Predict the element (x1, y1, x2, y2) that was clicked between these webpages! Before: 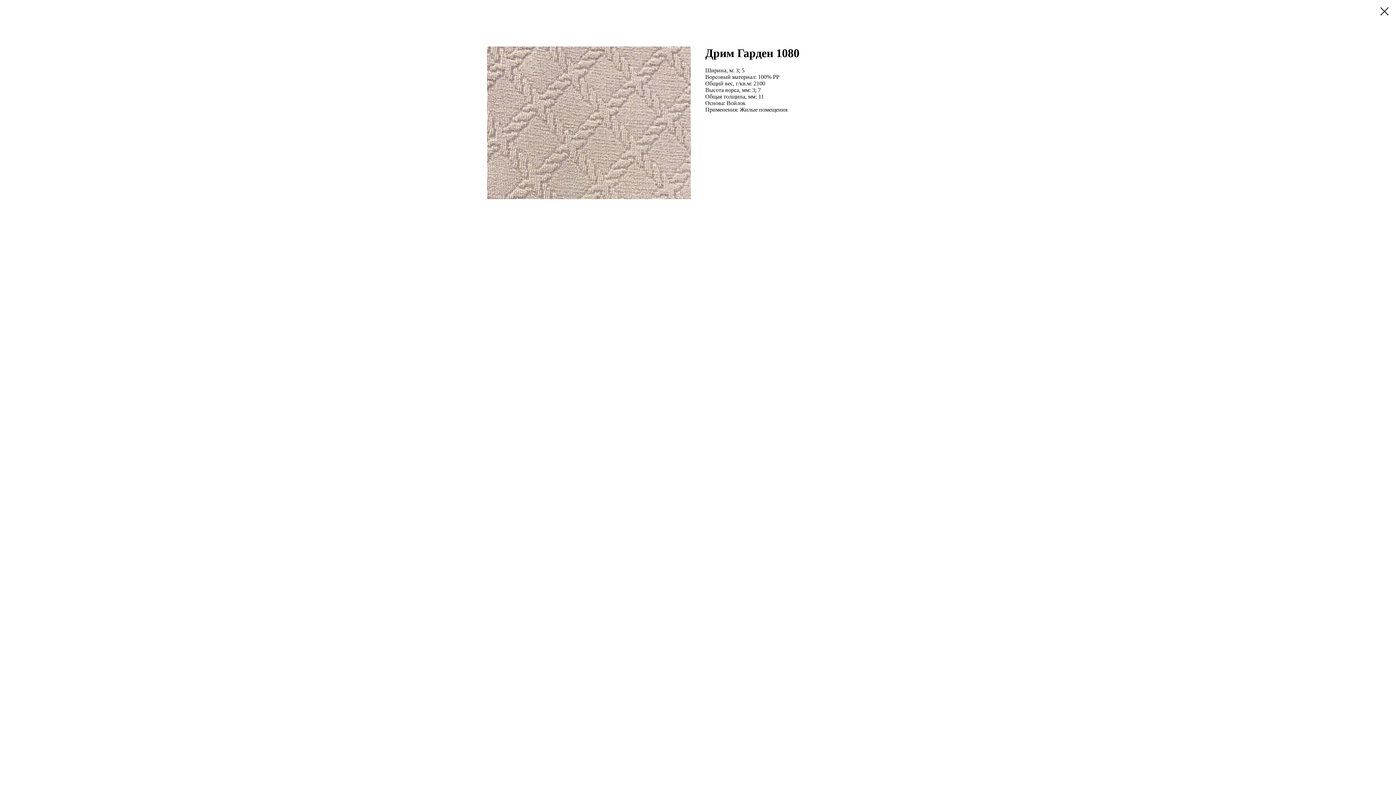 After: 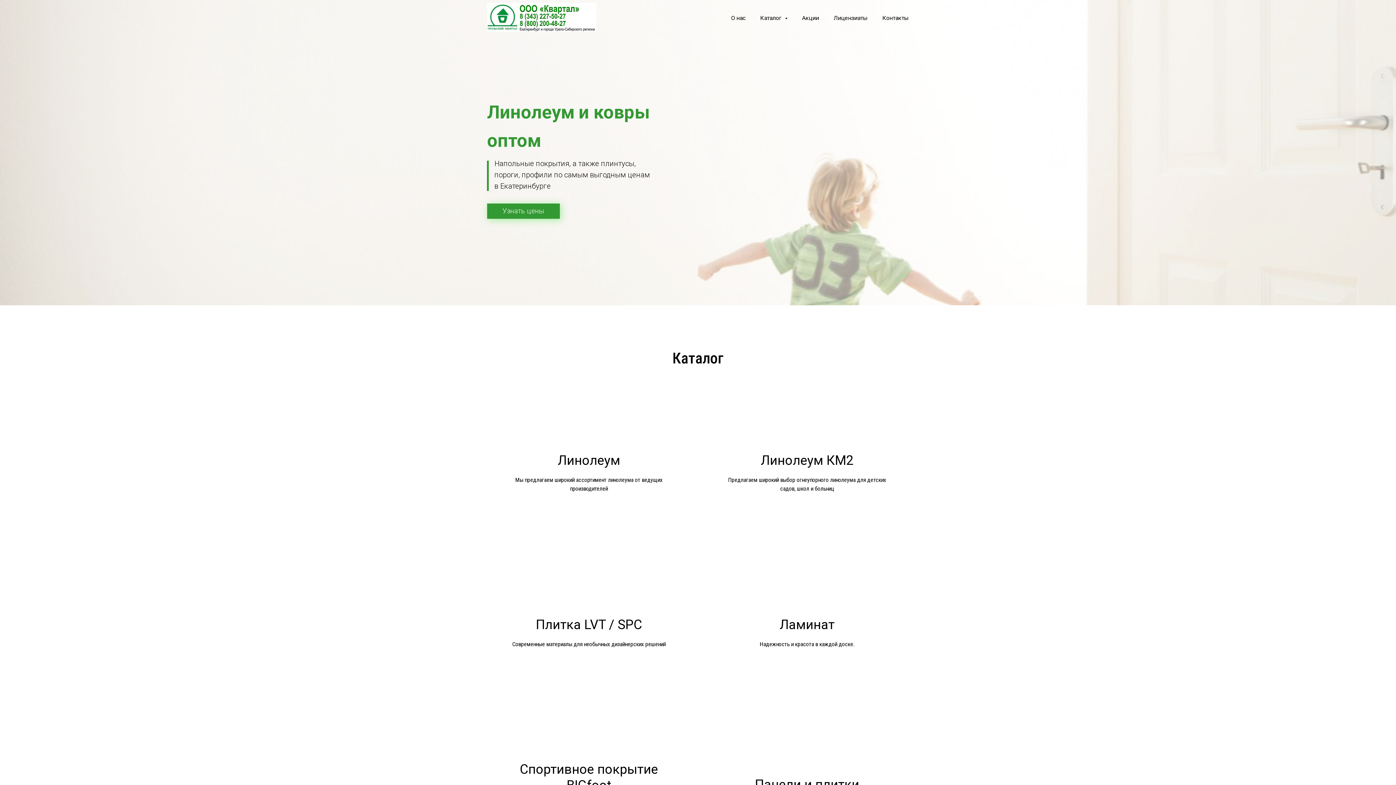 Action: bbox: (1380, 7, 1389, 15)